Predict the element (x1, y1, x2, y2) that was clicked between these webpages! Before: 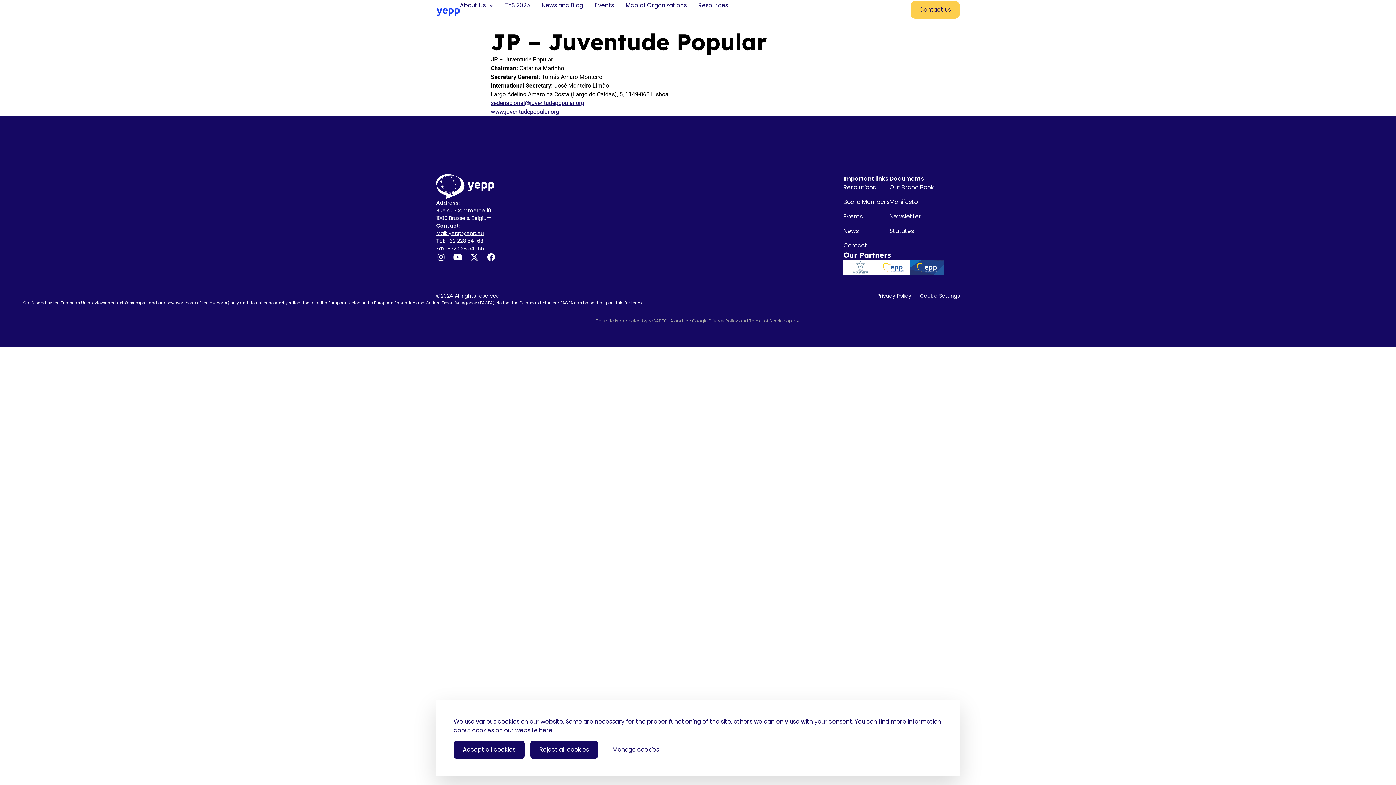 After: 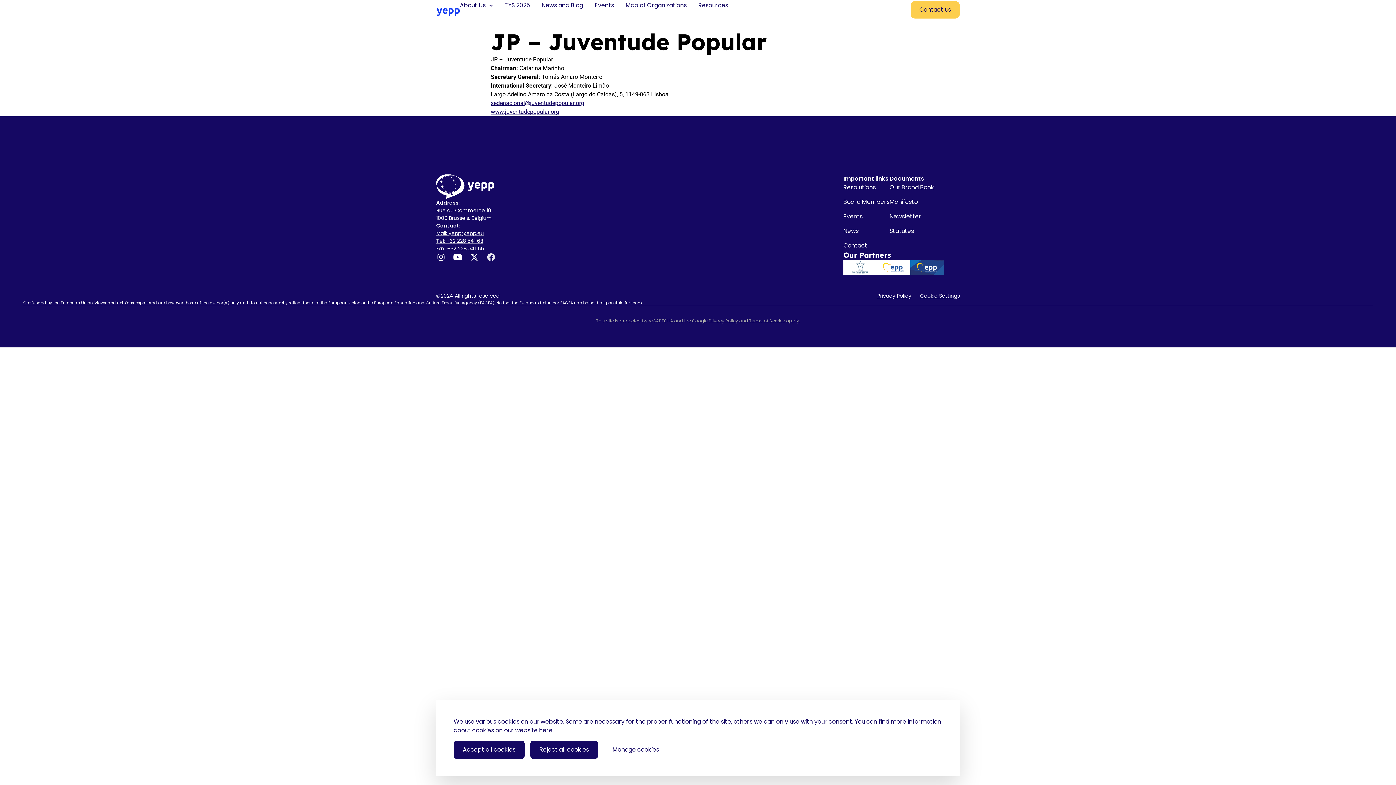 Action: label: Facebook bbox: (486, 252, 496, 262)